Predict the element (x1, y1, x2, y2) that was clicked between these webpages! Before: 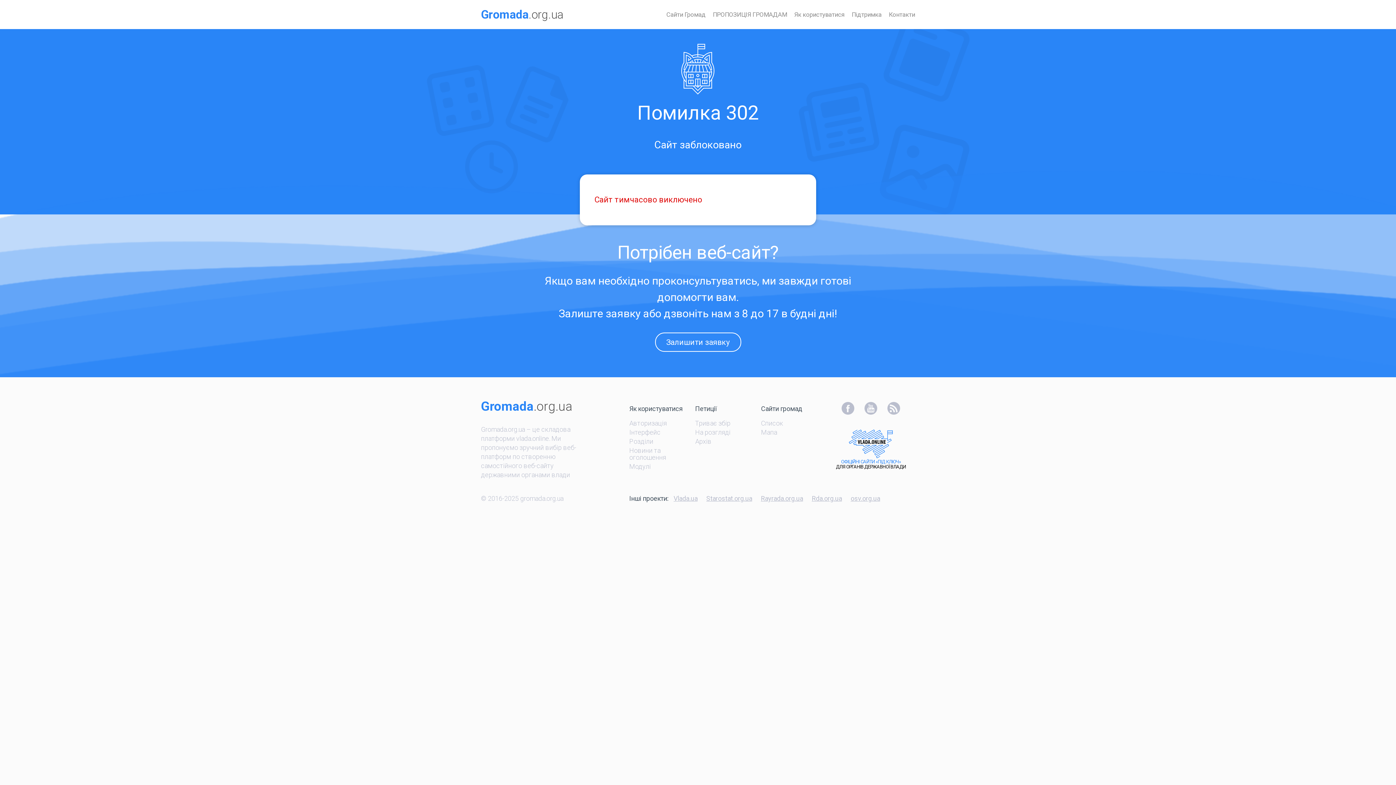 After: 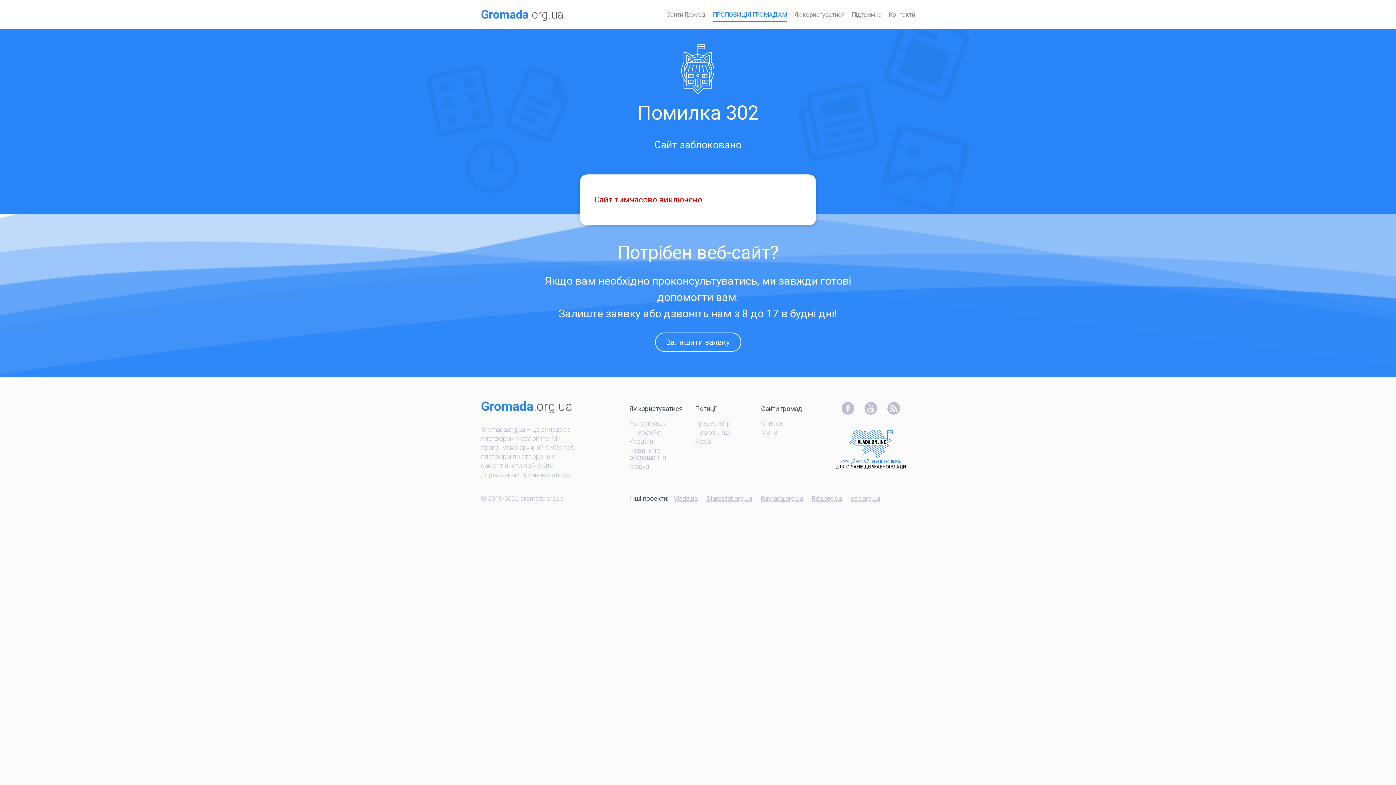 Action: bbox: (713, 7, 787, 21) label: ПРОПОЗИЦІЯ ГРОМАДАМ